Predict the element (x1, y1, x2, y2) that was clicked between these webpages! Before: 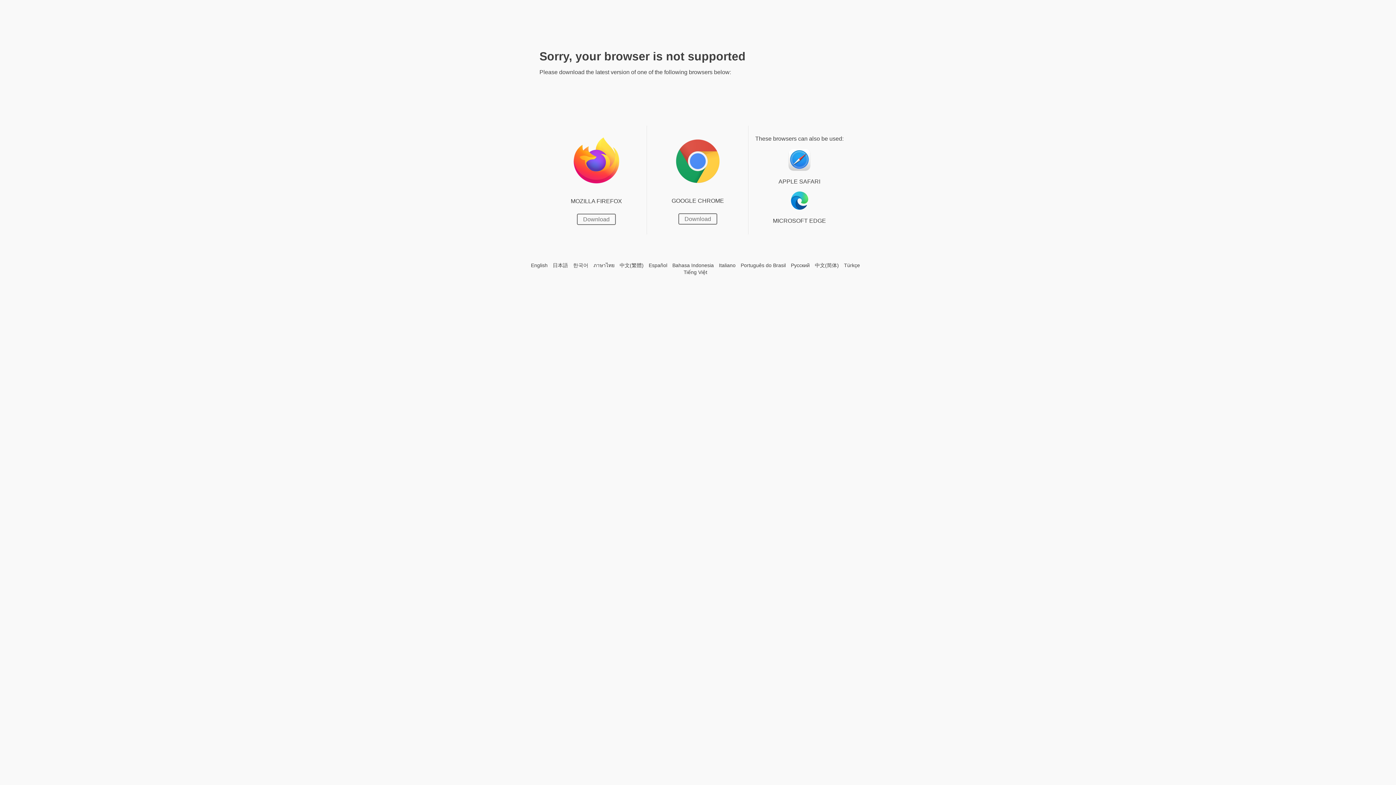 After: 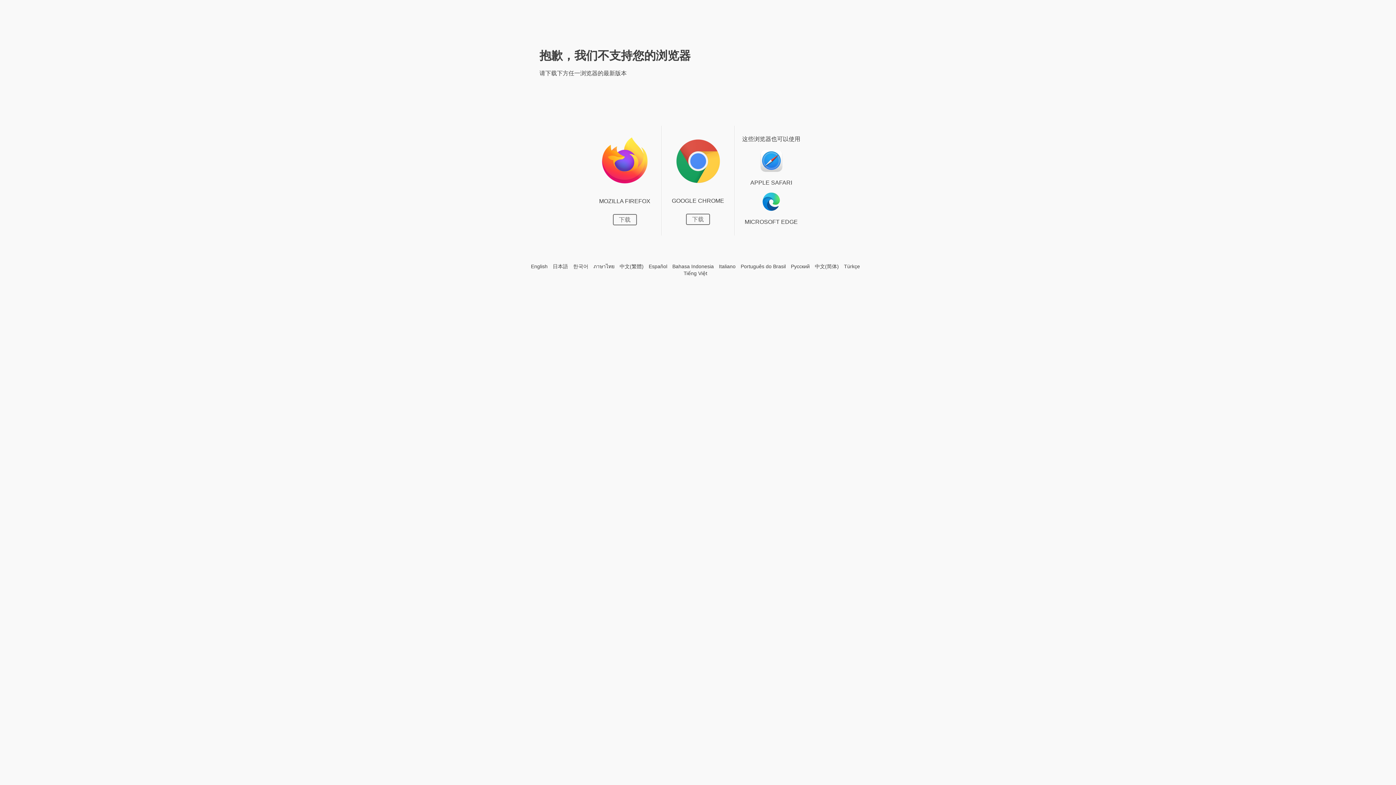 Action: label: 中文(简体) bbox: (815, 262, 839, 269)